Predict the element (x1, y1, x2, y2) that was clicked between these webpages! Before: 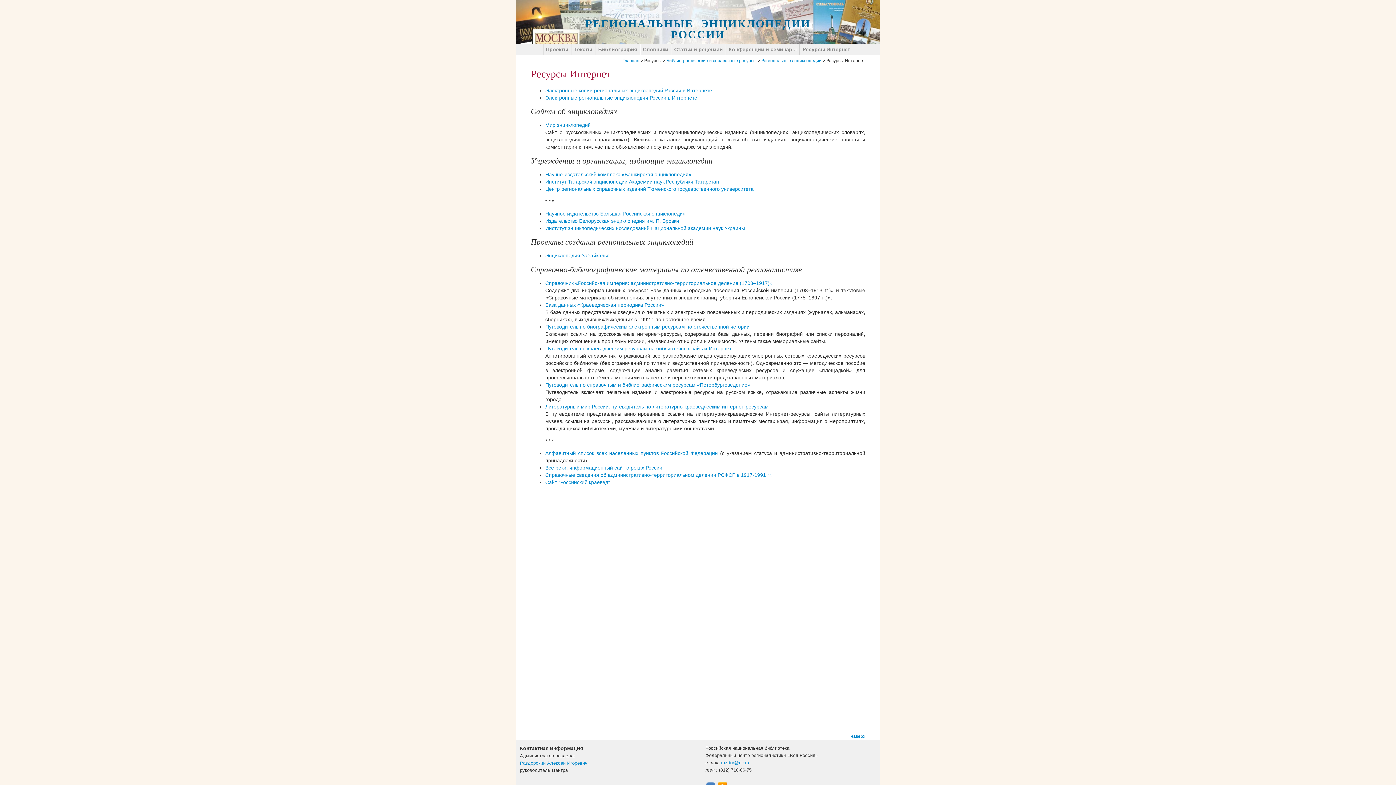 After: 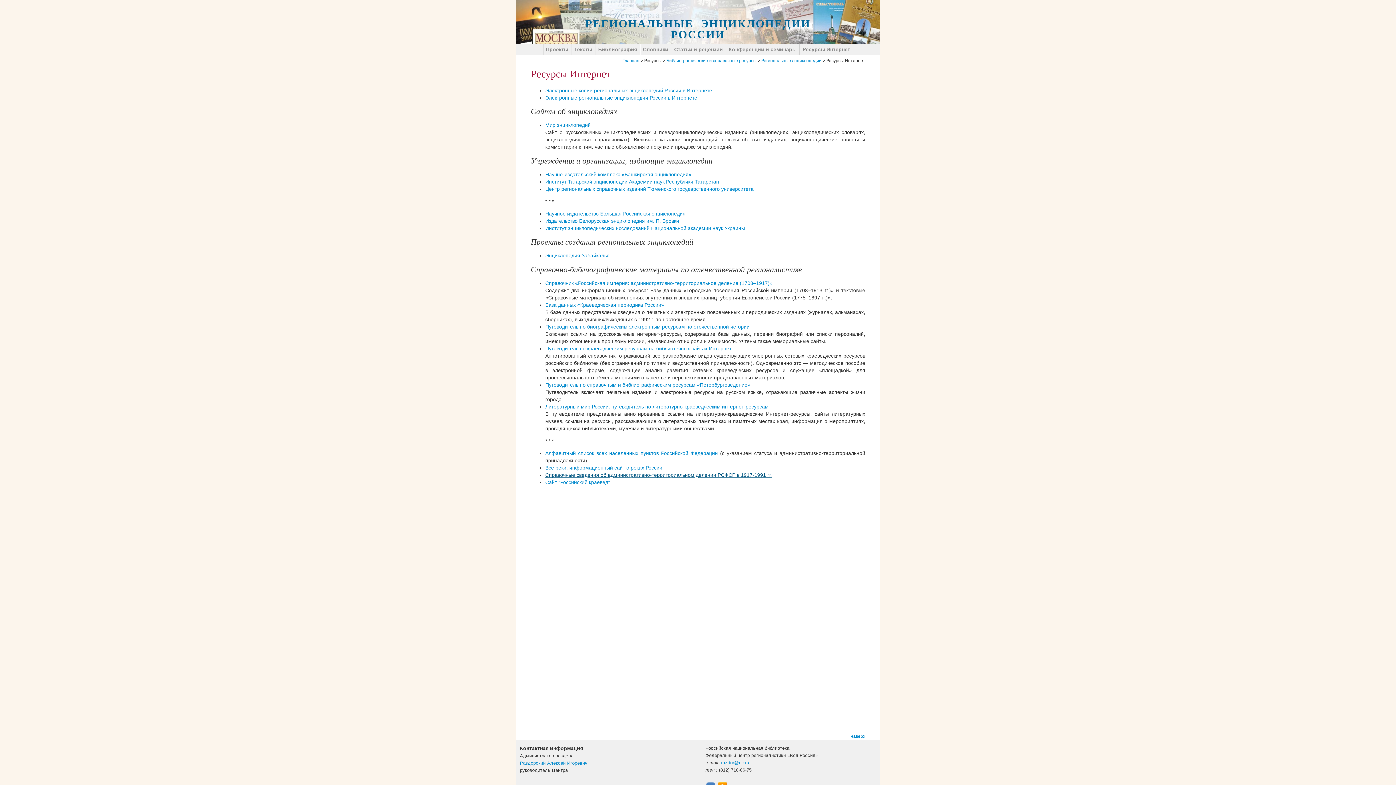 Action: label: Справочные сведения об административно-территориальном делении РСФСР в 1917-1991 гг. bbox: (545, 472, 772, 478)